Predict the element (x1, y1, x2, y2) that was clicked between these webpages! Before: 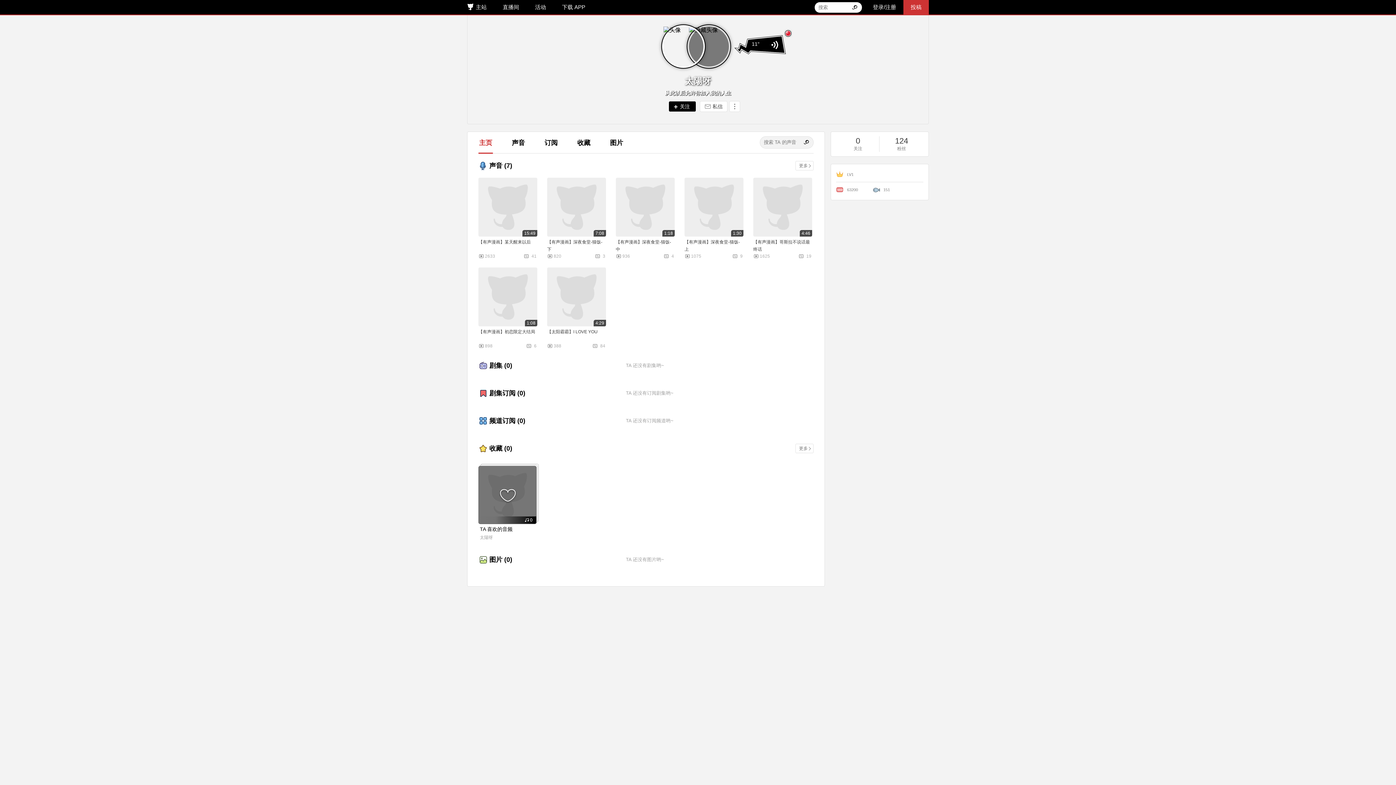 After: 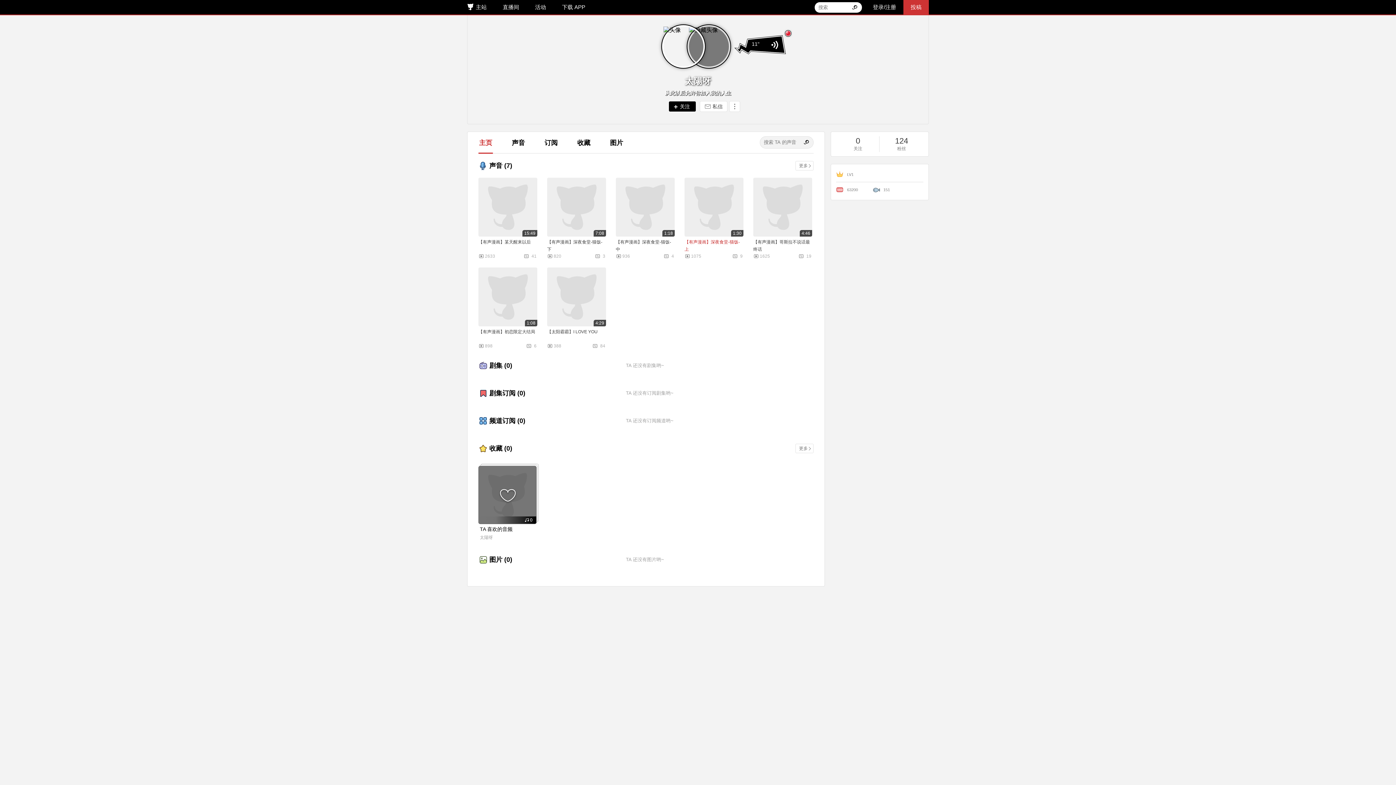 Action: bbox: (684, 177, 743, 253) label: 1:30
【有声漫画】深夜食堂-猫饭-上